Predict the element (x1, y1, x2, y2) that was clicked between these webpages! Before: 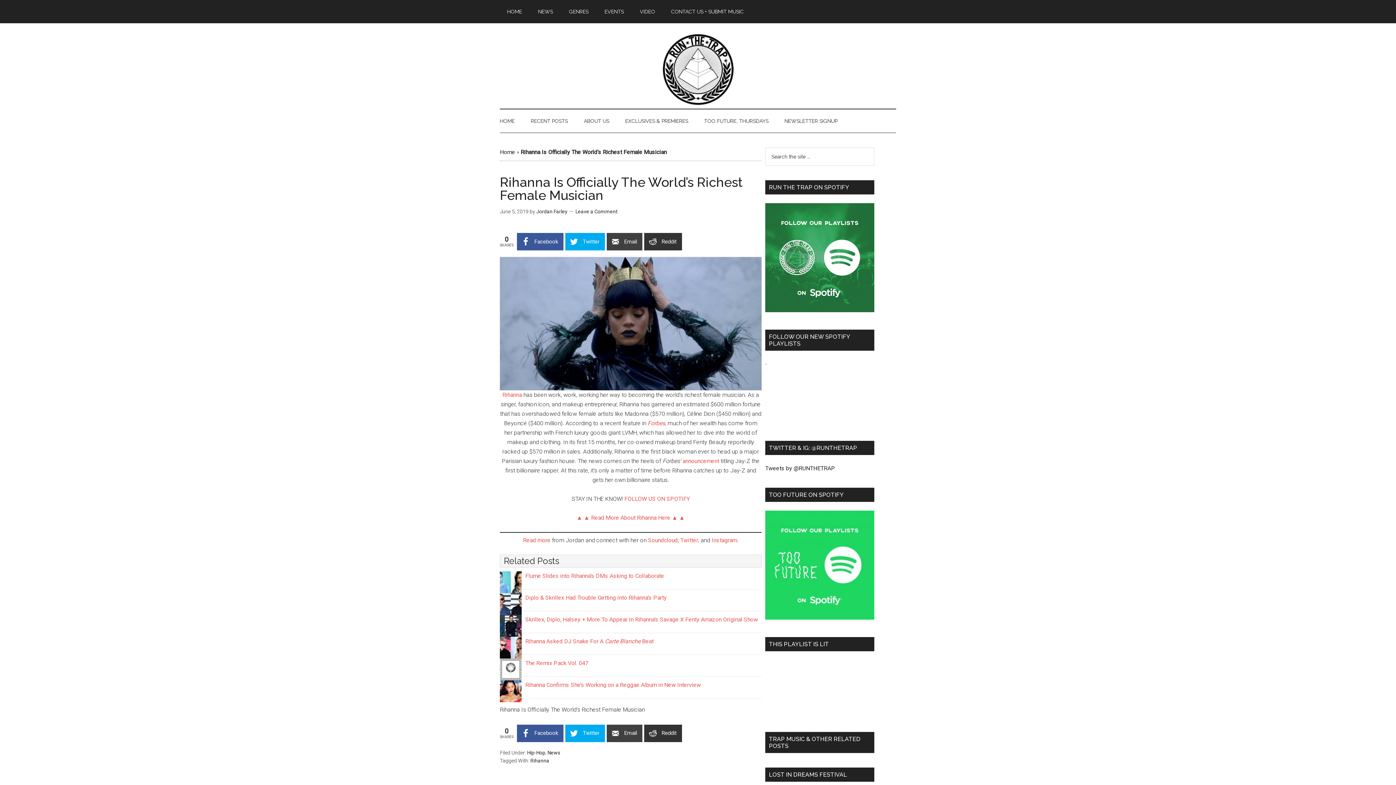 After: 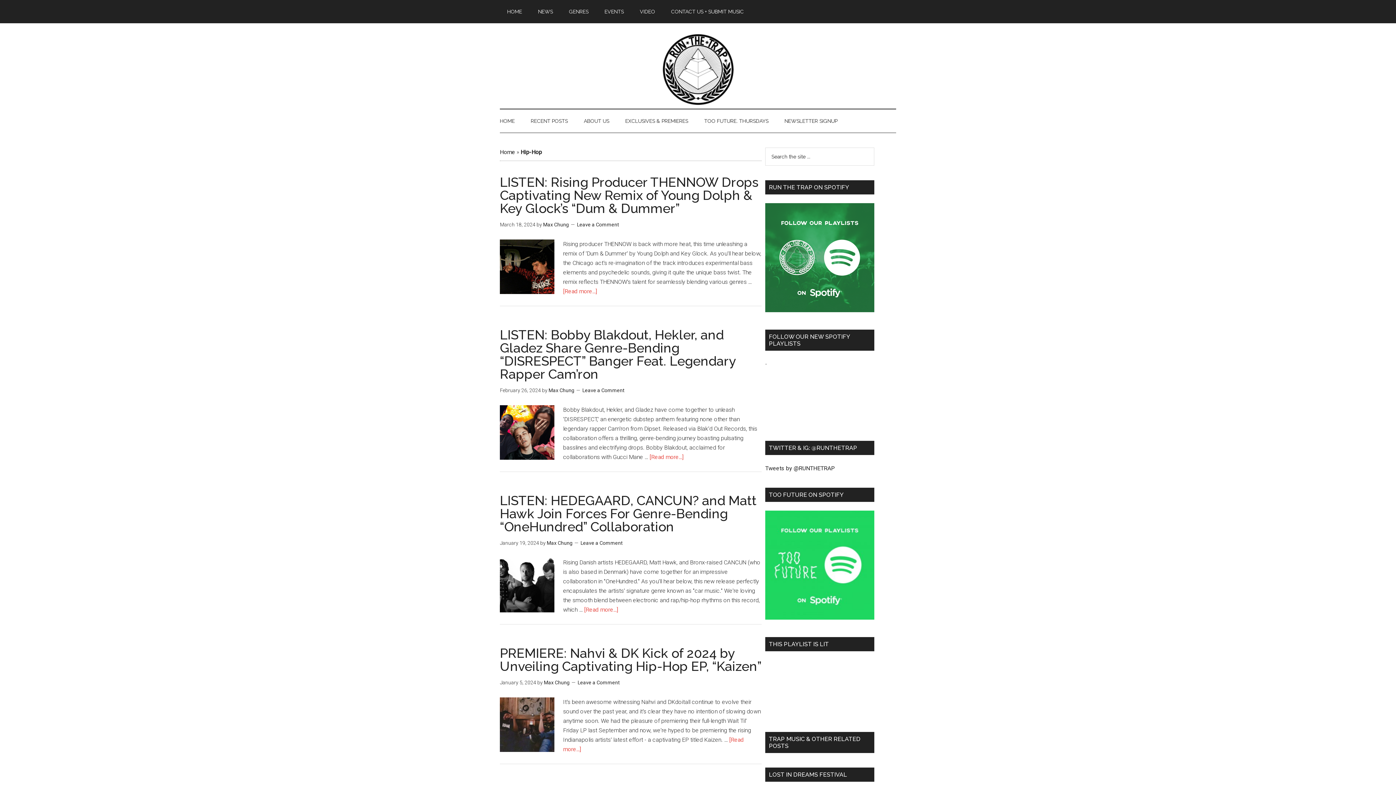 Action: label: Hip-Hop bbox: (527, 750, 545, 755)